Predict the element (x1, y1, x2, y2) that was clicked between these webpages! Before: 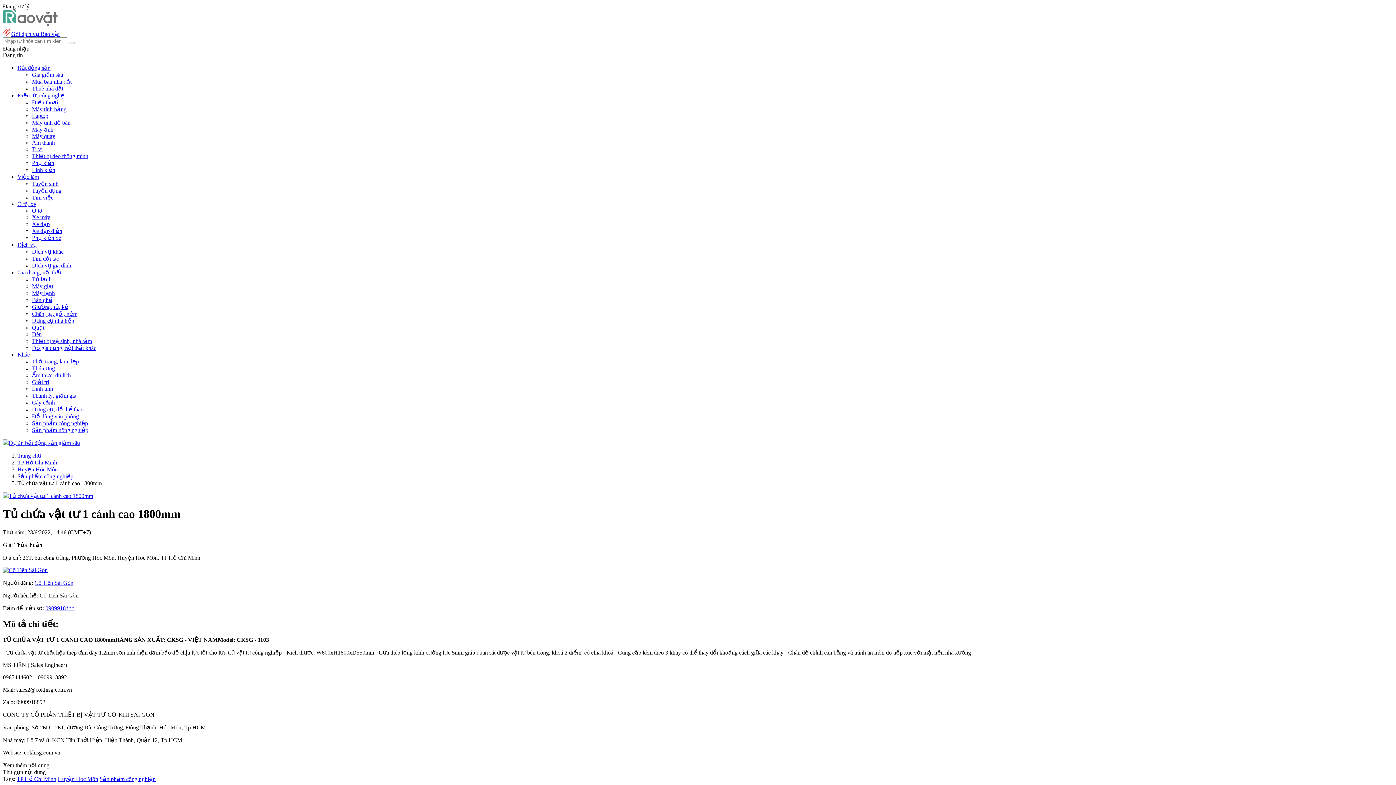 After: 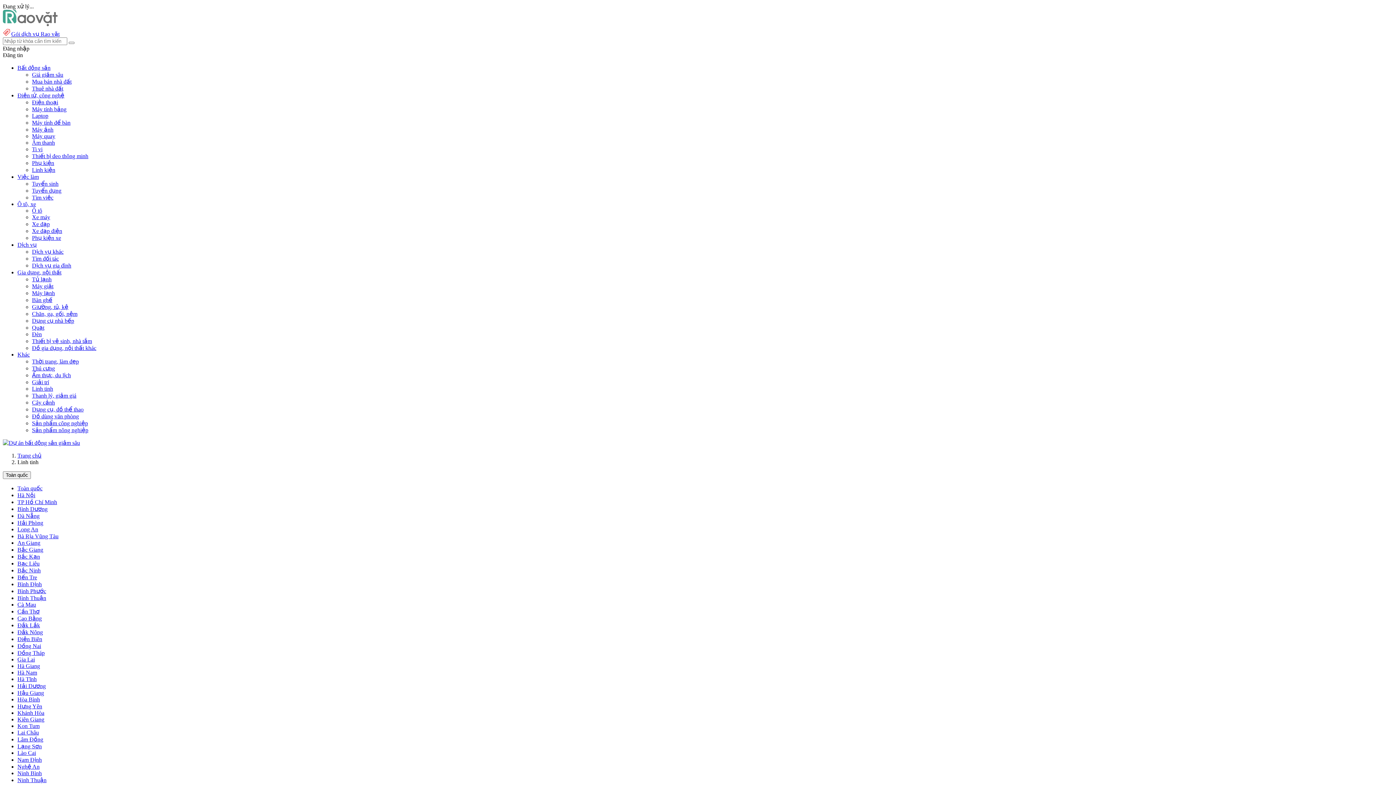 Action: bbox: (32, 385, 53, 392) label: Linh tinh